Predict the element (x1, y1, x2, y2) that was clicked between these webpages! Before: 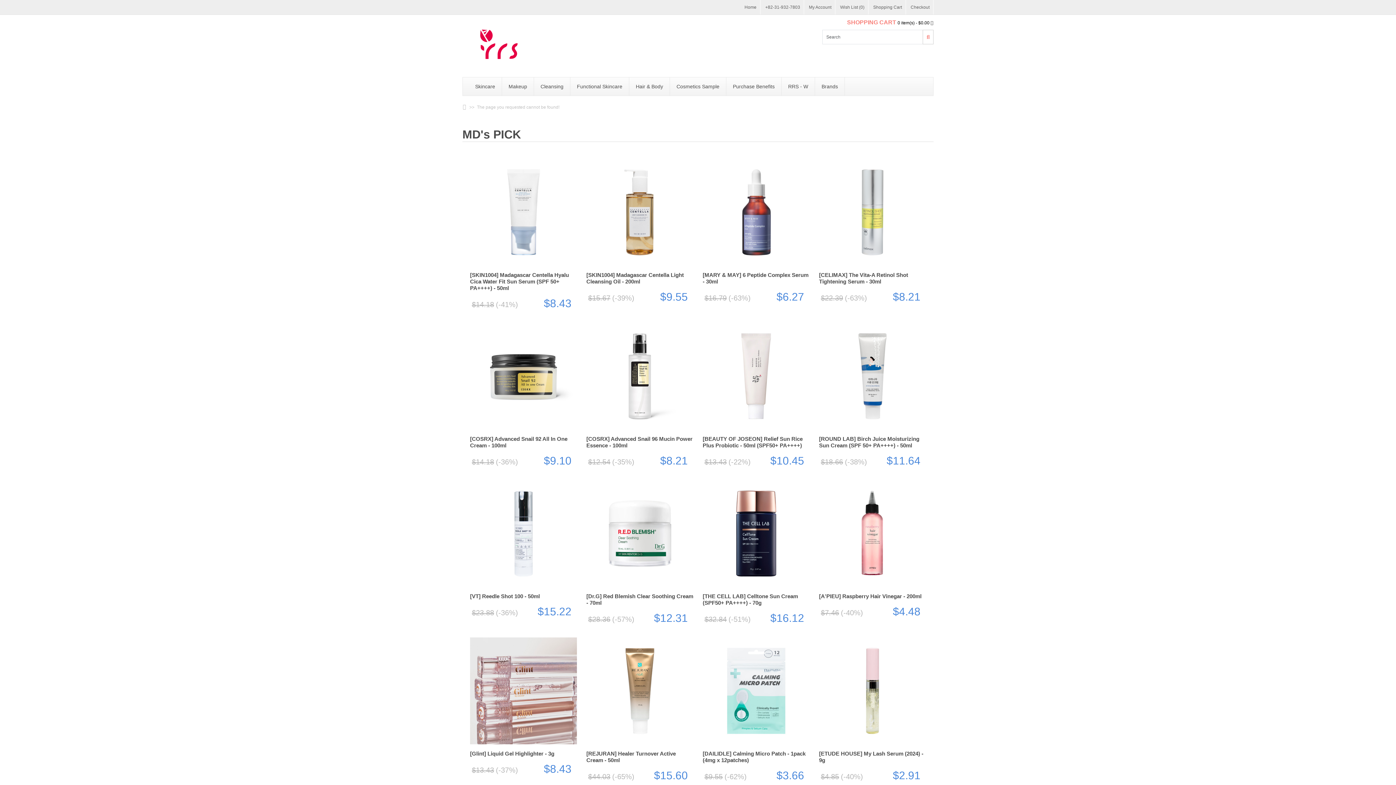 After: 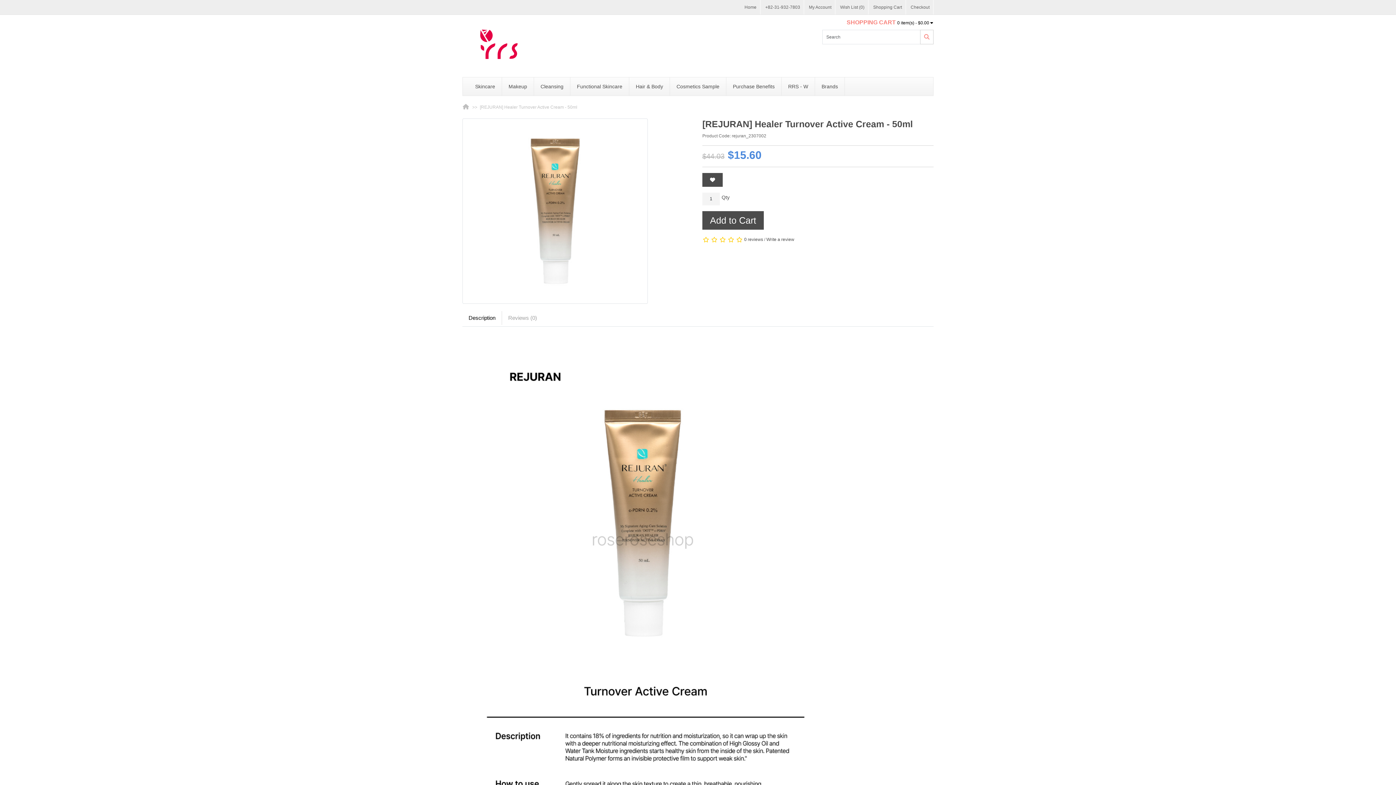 Action: bbox: (586, 688, 693, 693)